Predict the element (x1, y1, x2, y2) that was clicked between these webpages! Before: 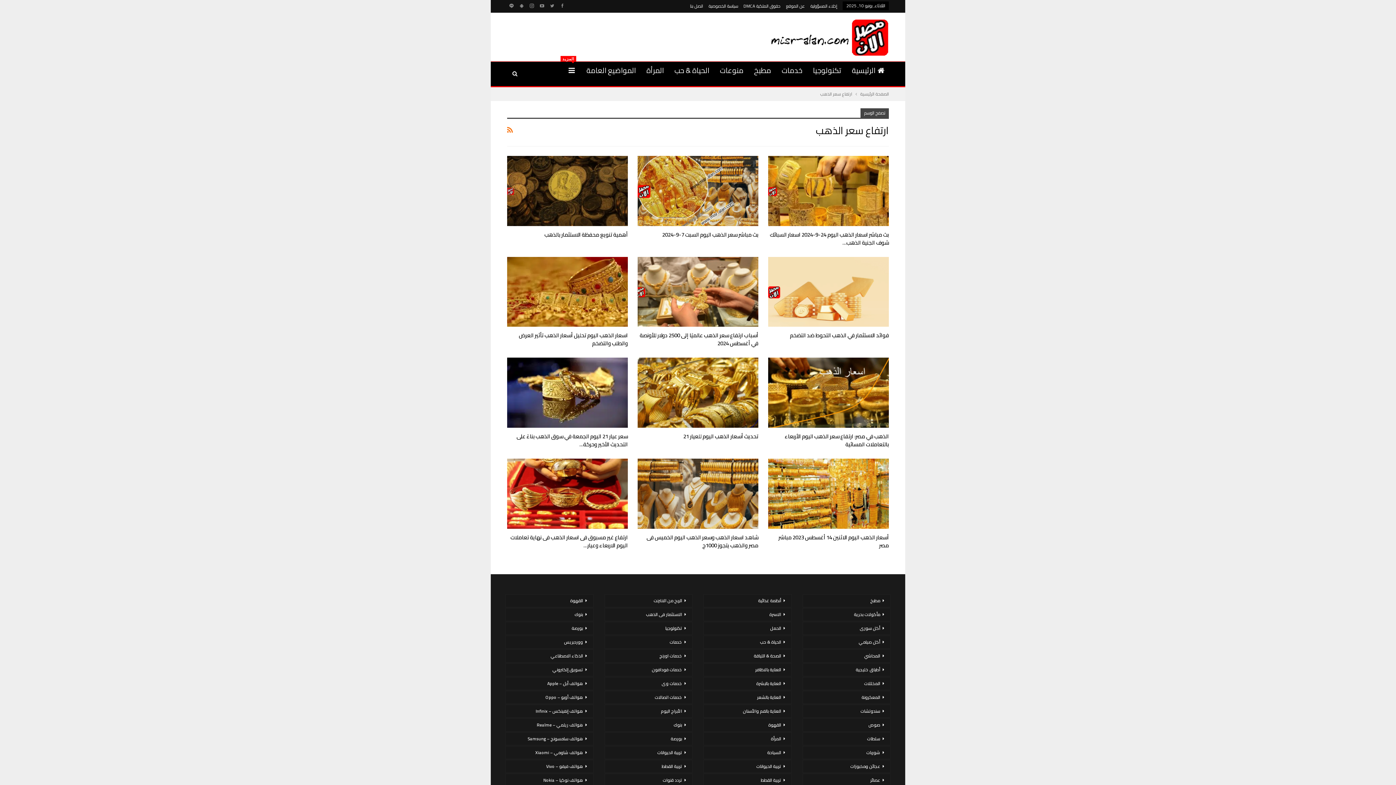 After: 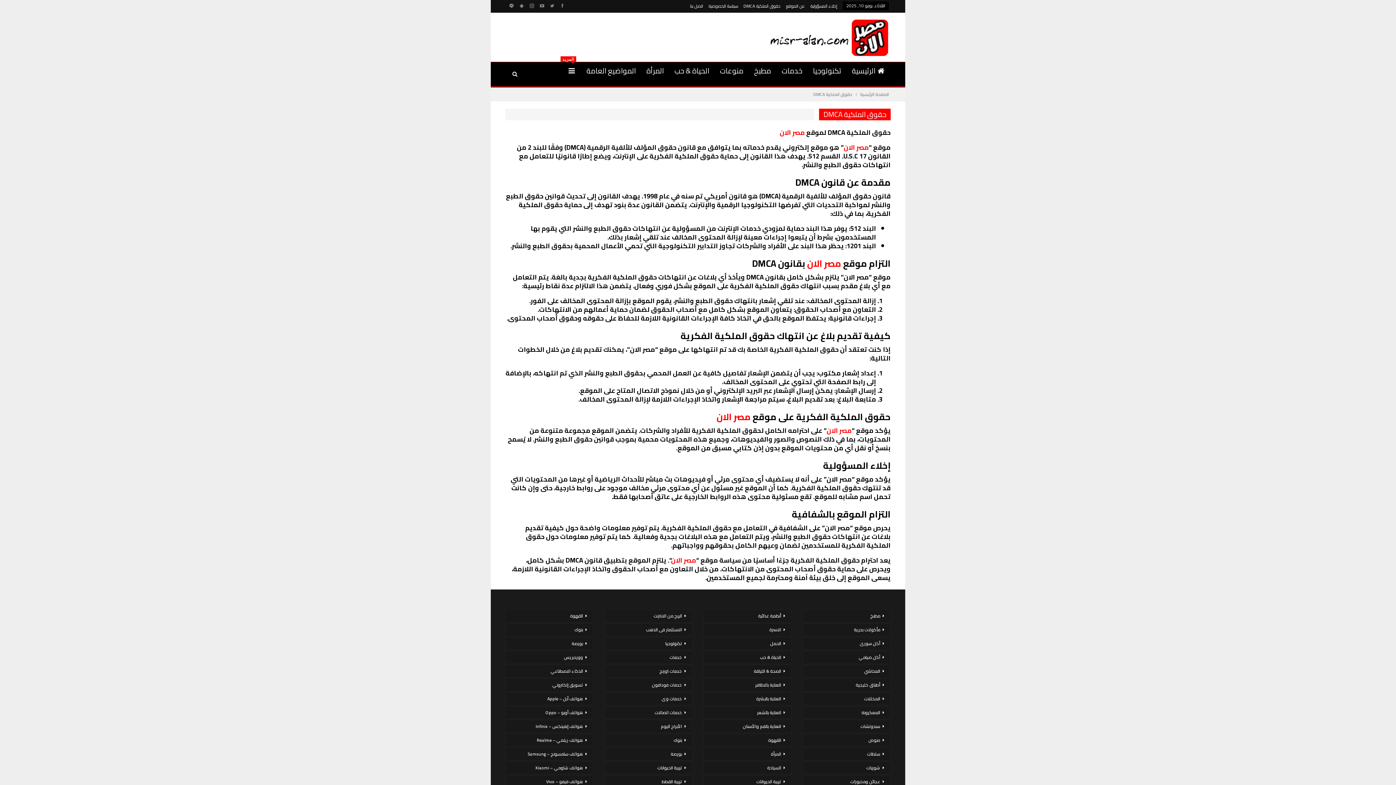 Action: bbox: (743, 1, 780, 10) label: حقوق الملكية DMCA